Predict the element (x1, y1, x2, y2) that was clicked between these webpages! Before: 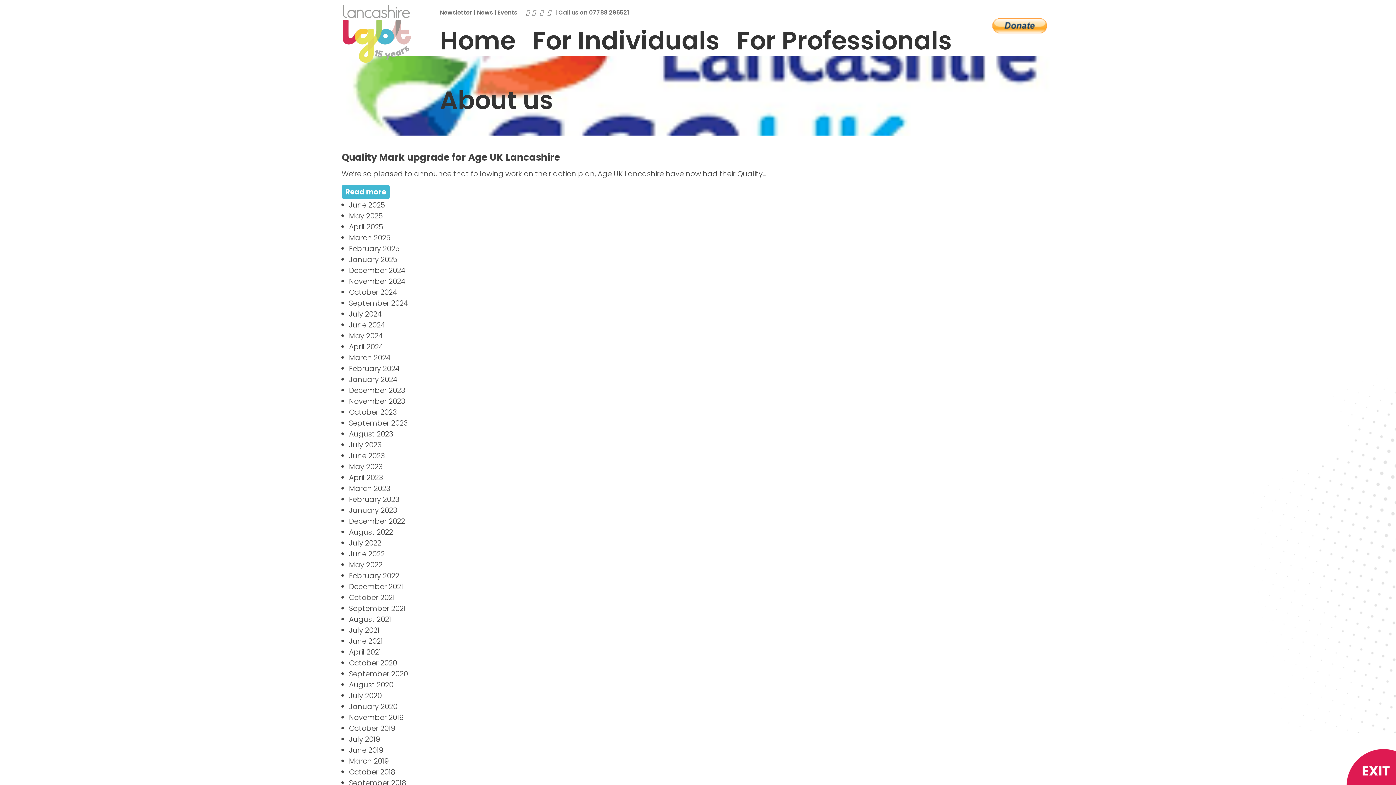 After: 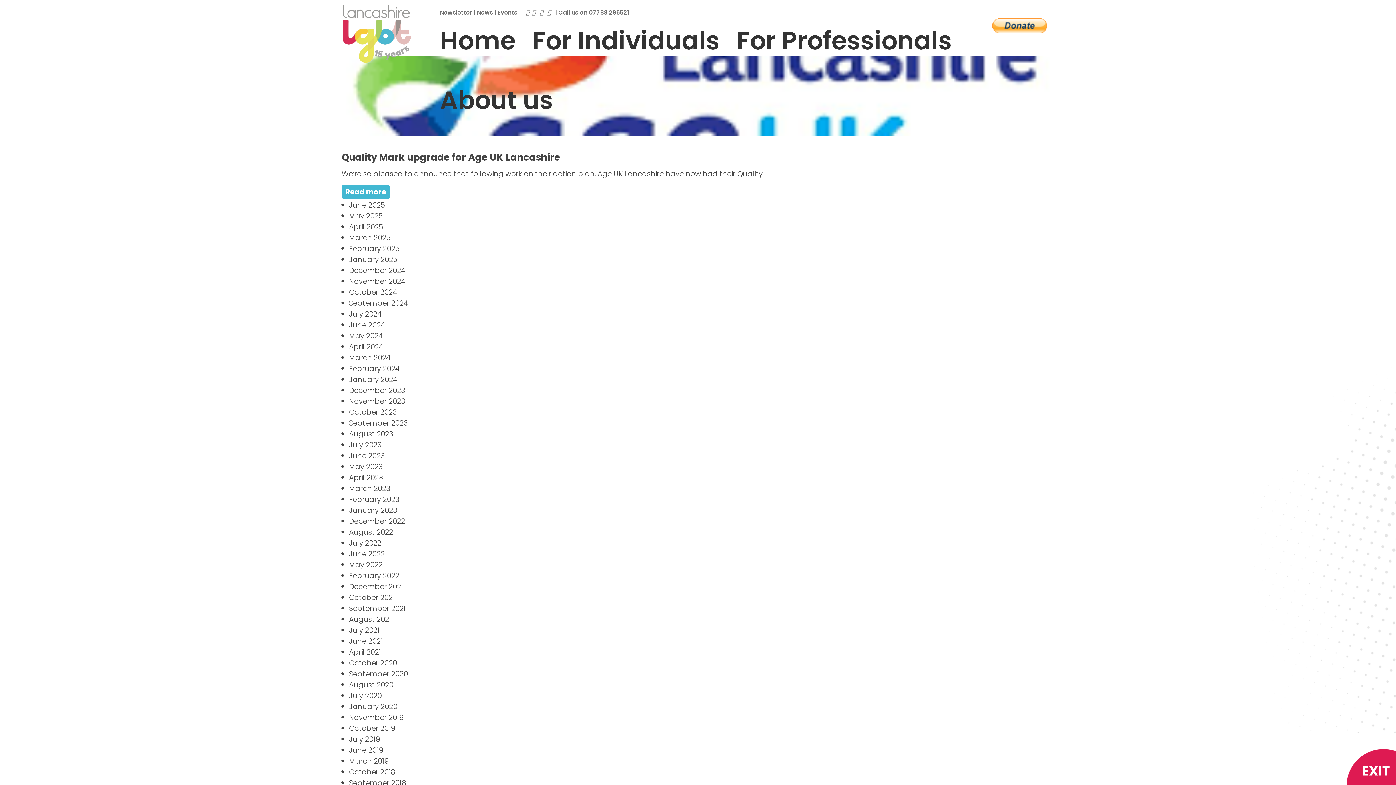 Action: bbox: (349, 658, 397, 668) label: October 2020